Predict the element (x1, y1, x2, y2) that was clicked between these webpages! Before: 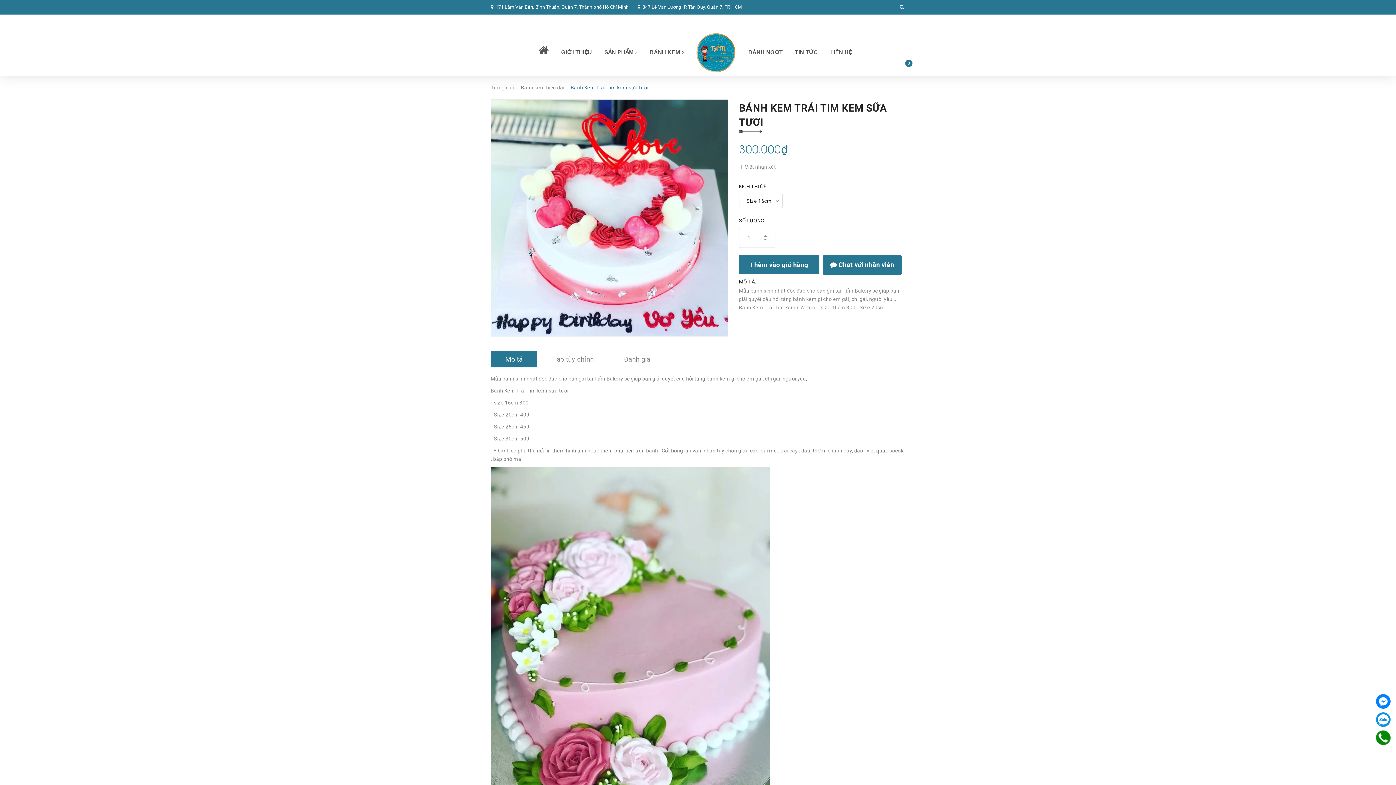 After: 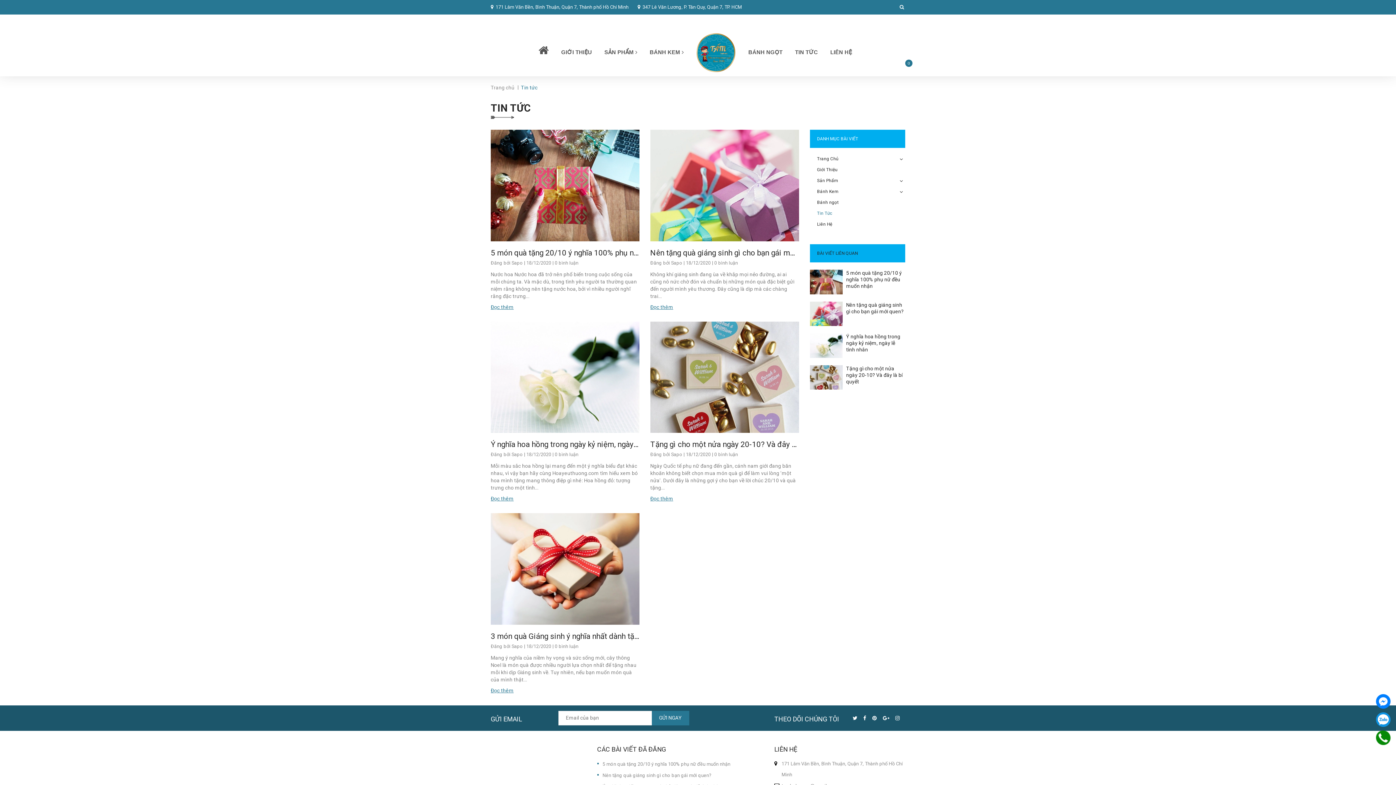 Action: label: TIN TỨC bbox: (789, 37, 823, 66)